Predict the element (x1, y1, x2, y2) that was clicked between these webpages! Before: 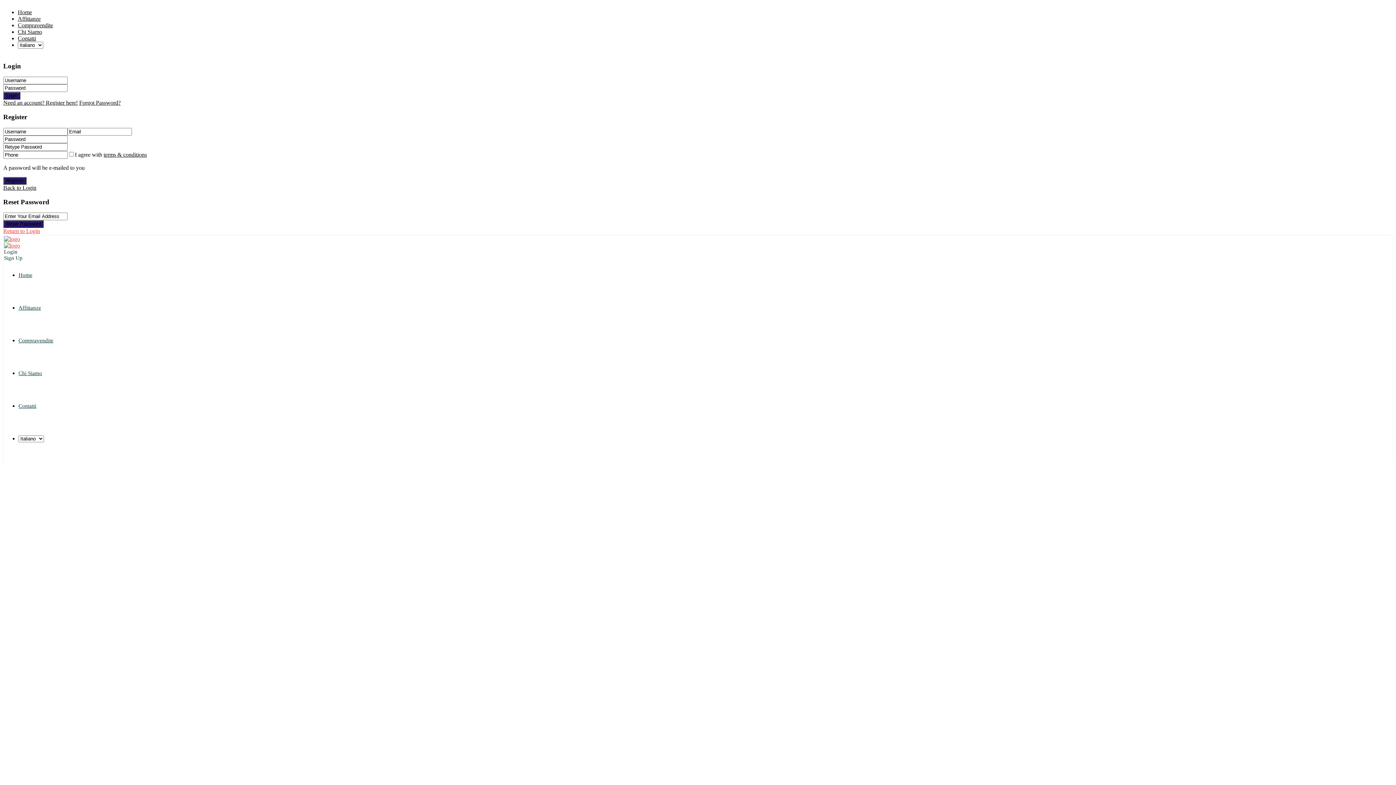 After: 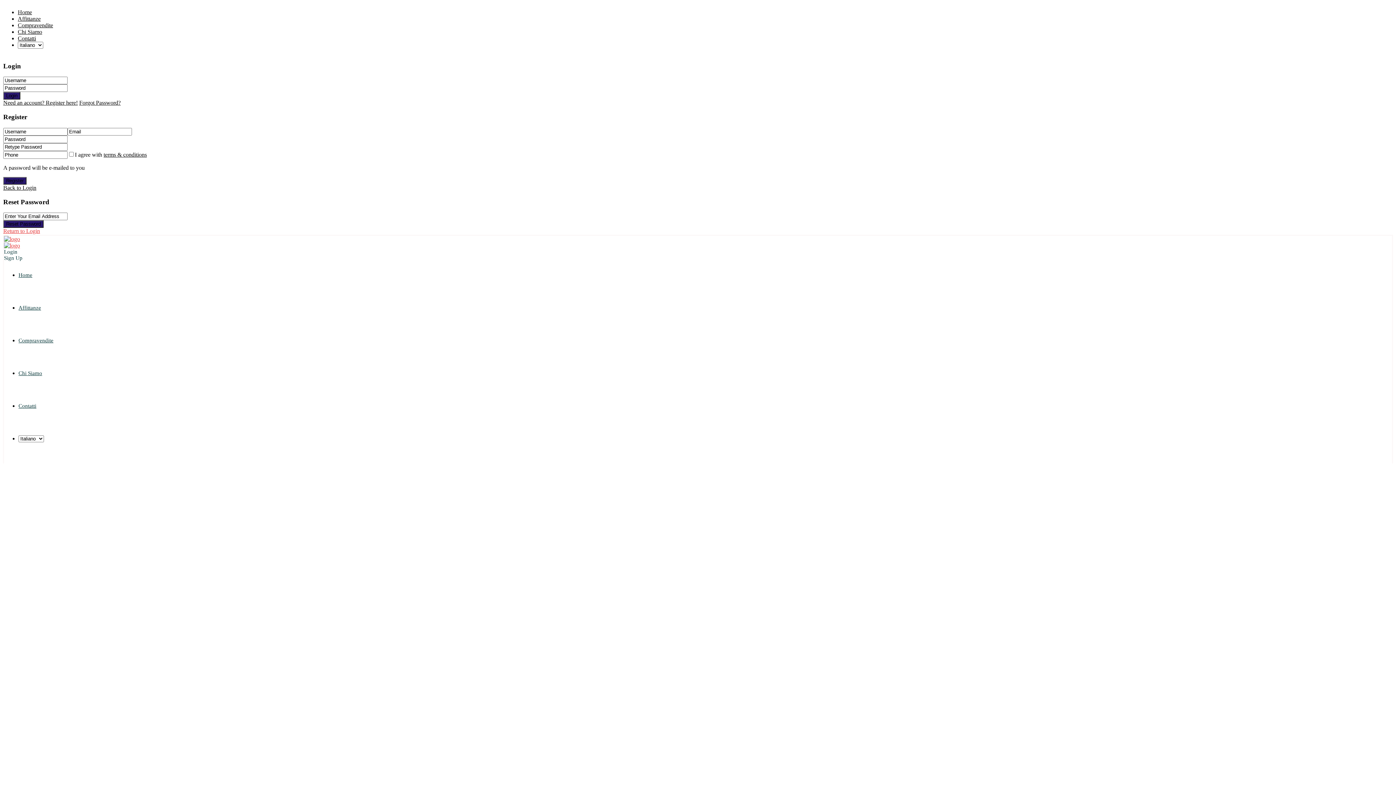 Action: bbox: (3, 99, 77, 105) label: Need an account? Register here!